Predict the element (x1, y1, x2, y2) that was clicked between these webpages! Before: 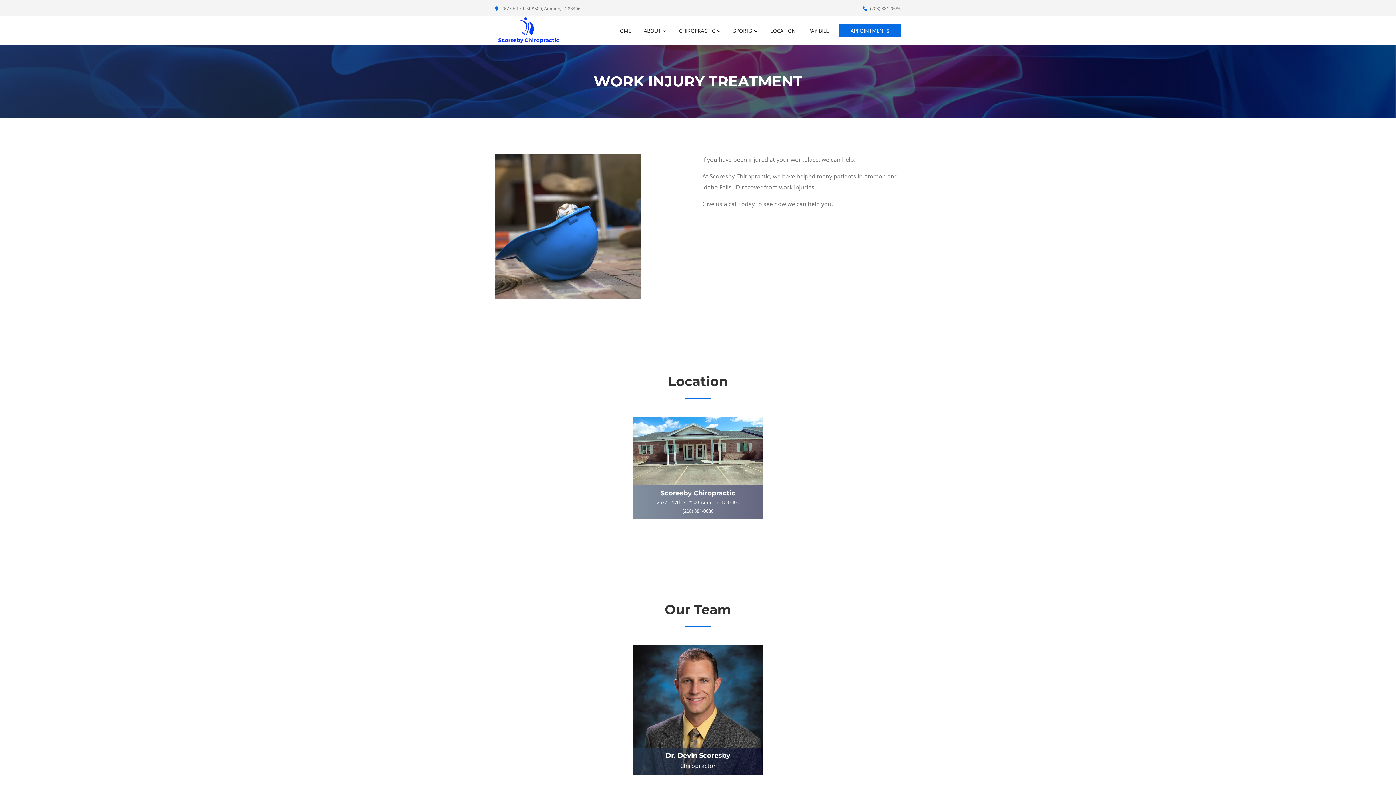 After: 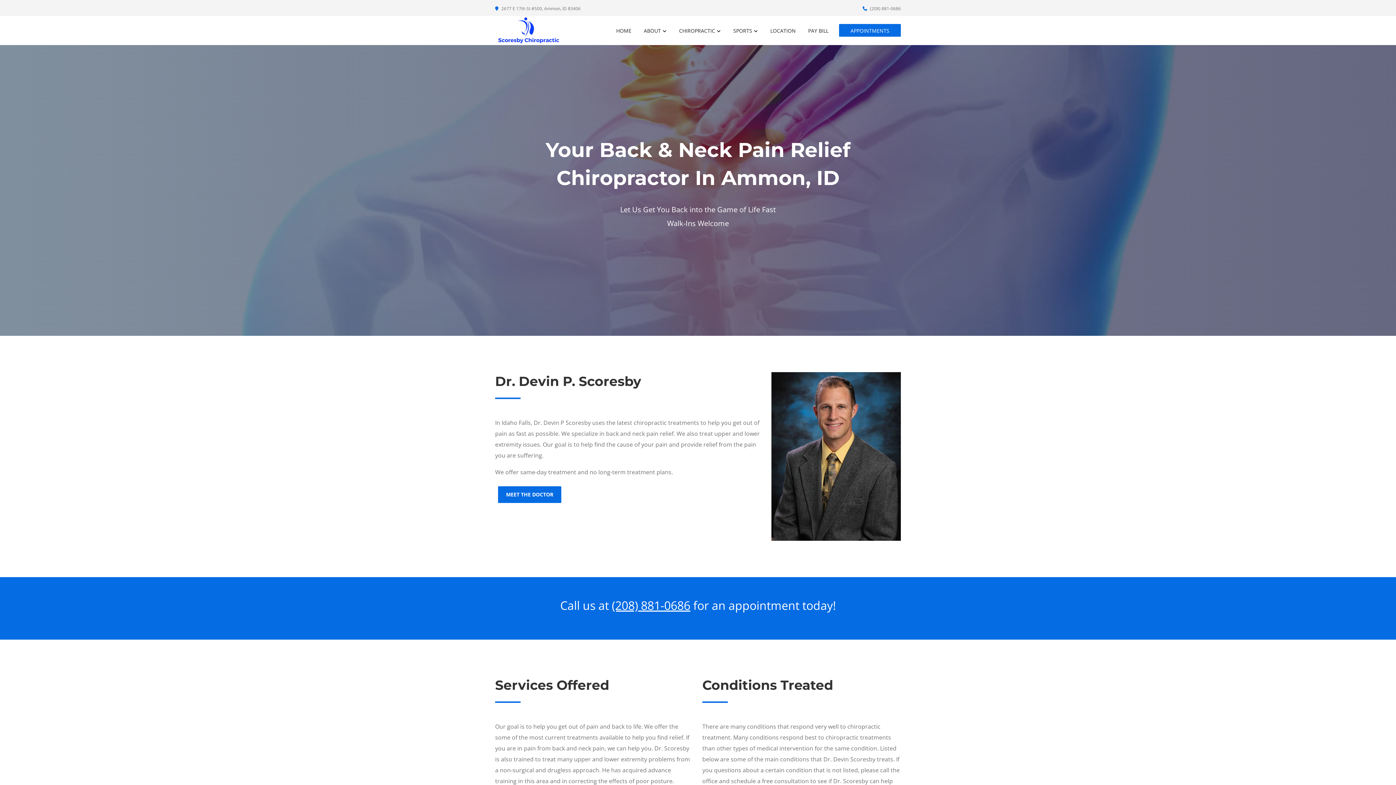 Action: bbox: (495, 16, 562, 45)